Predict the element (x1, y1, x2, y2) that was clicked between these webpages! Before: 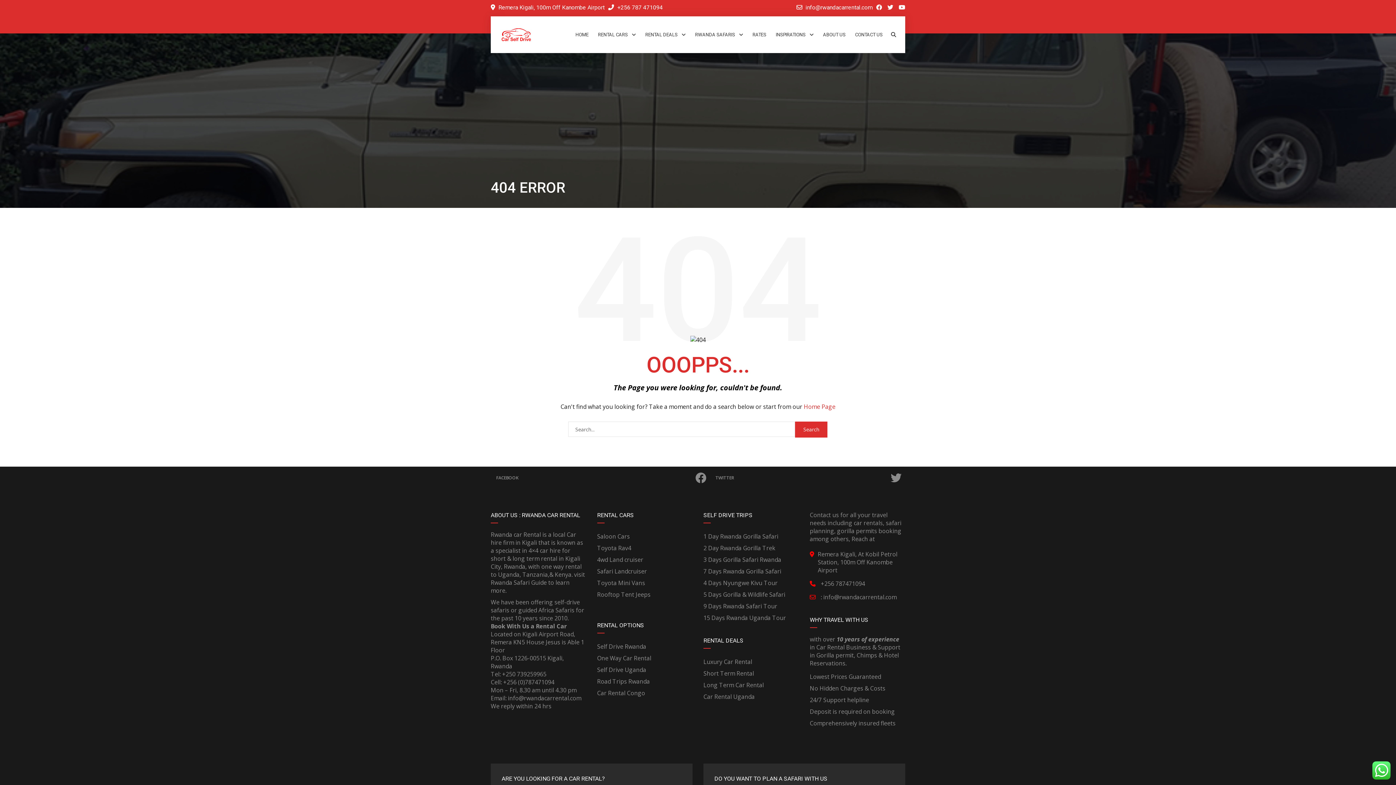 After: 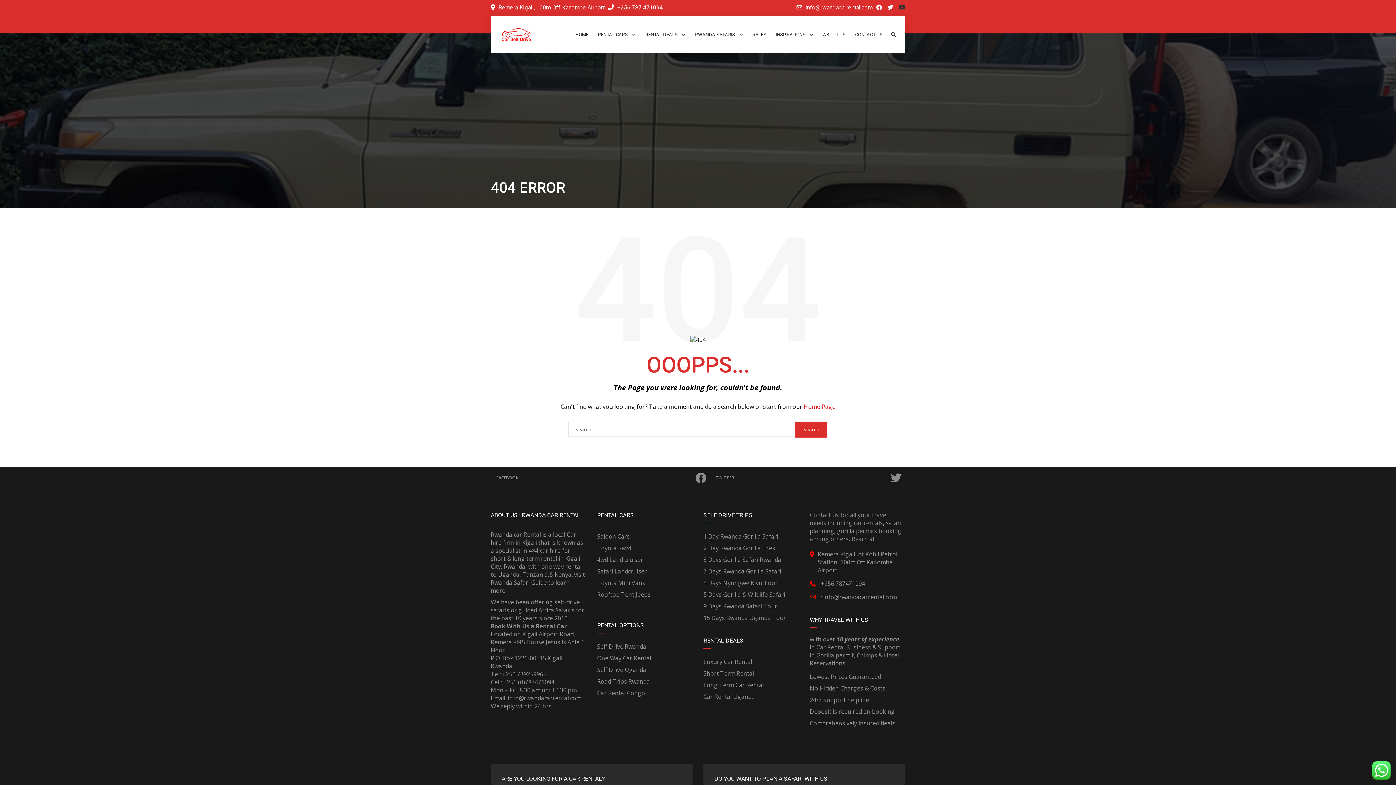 Action: bbox: (898, 4, 905, 10)